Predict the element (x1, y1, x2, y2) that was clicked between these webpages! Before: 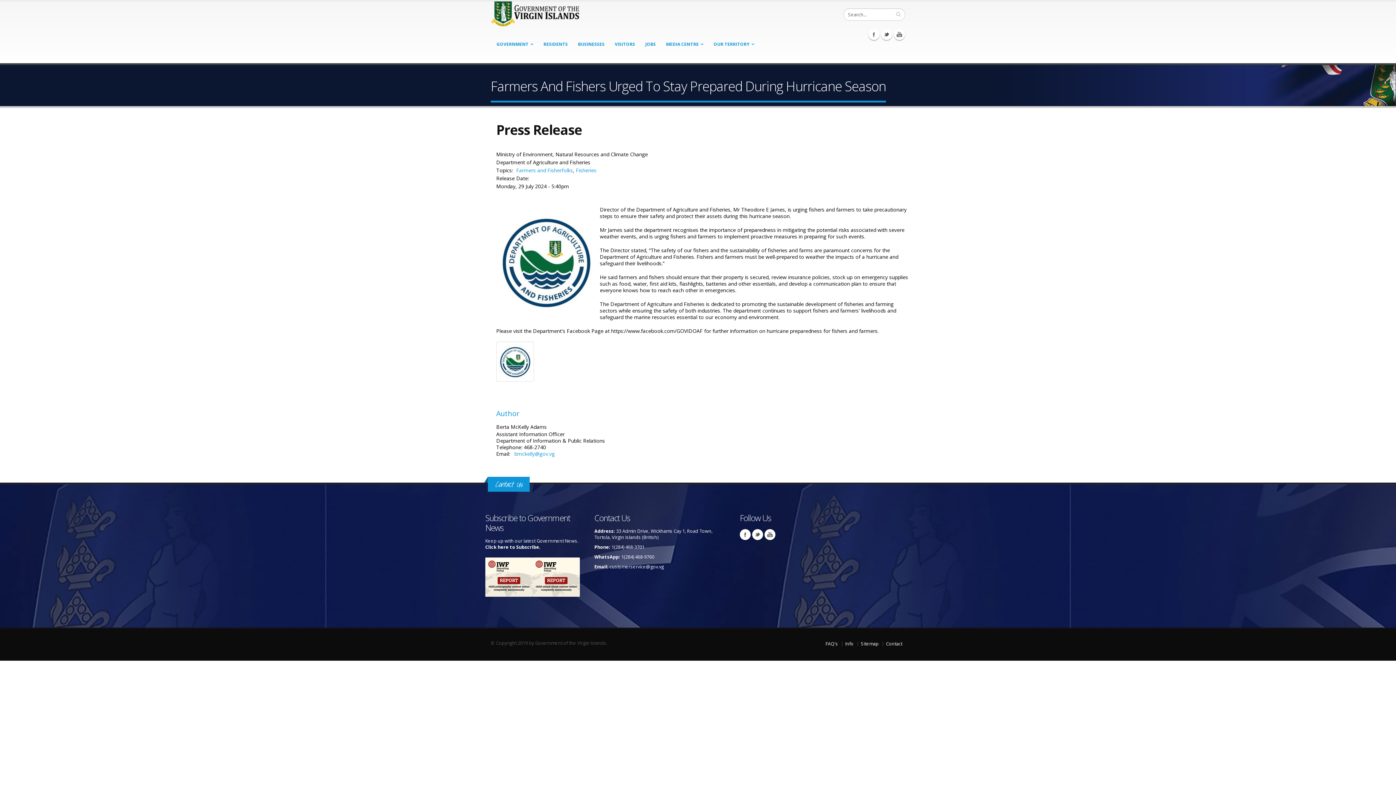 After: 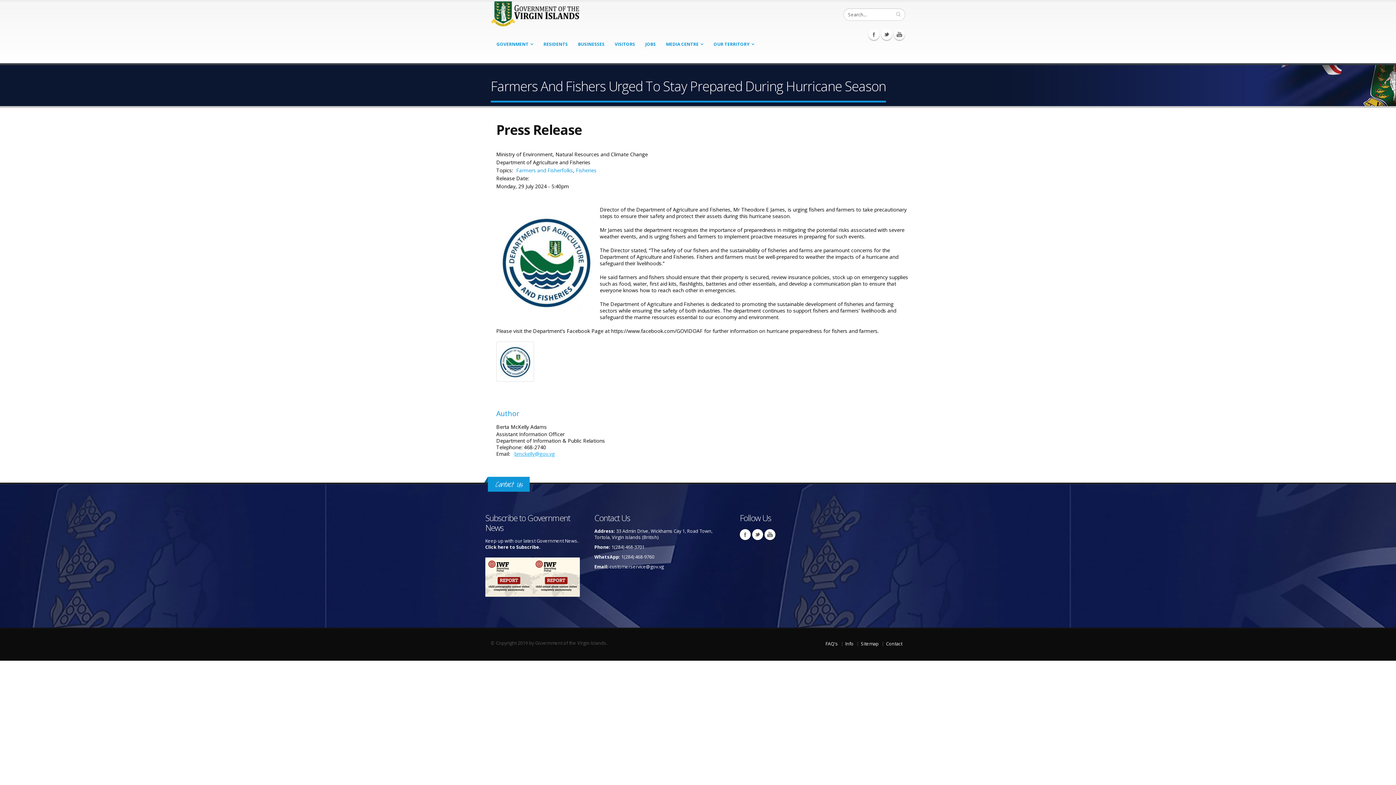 Action: label: bmckelly@gov.vg bbox: (514, 450, 554, 457)